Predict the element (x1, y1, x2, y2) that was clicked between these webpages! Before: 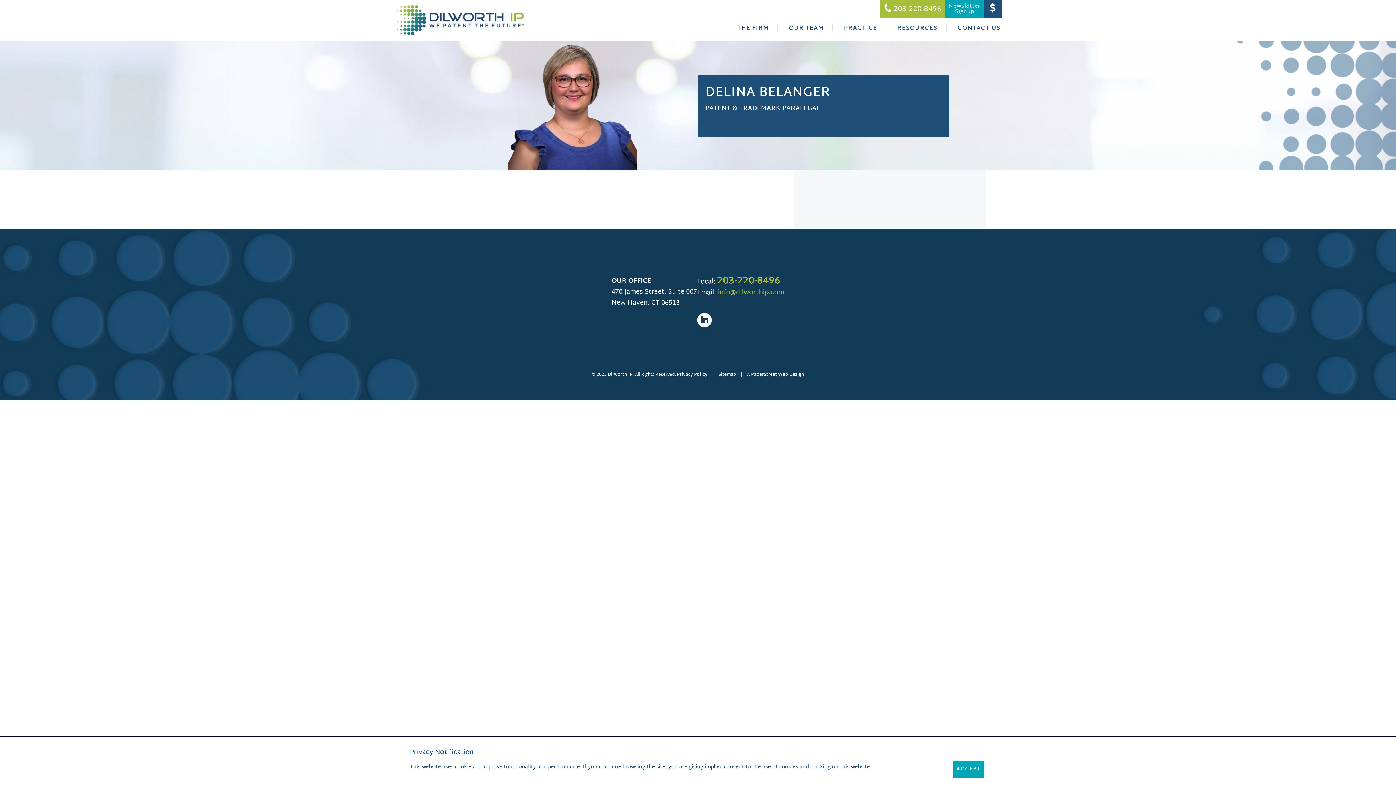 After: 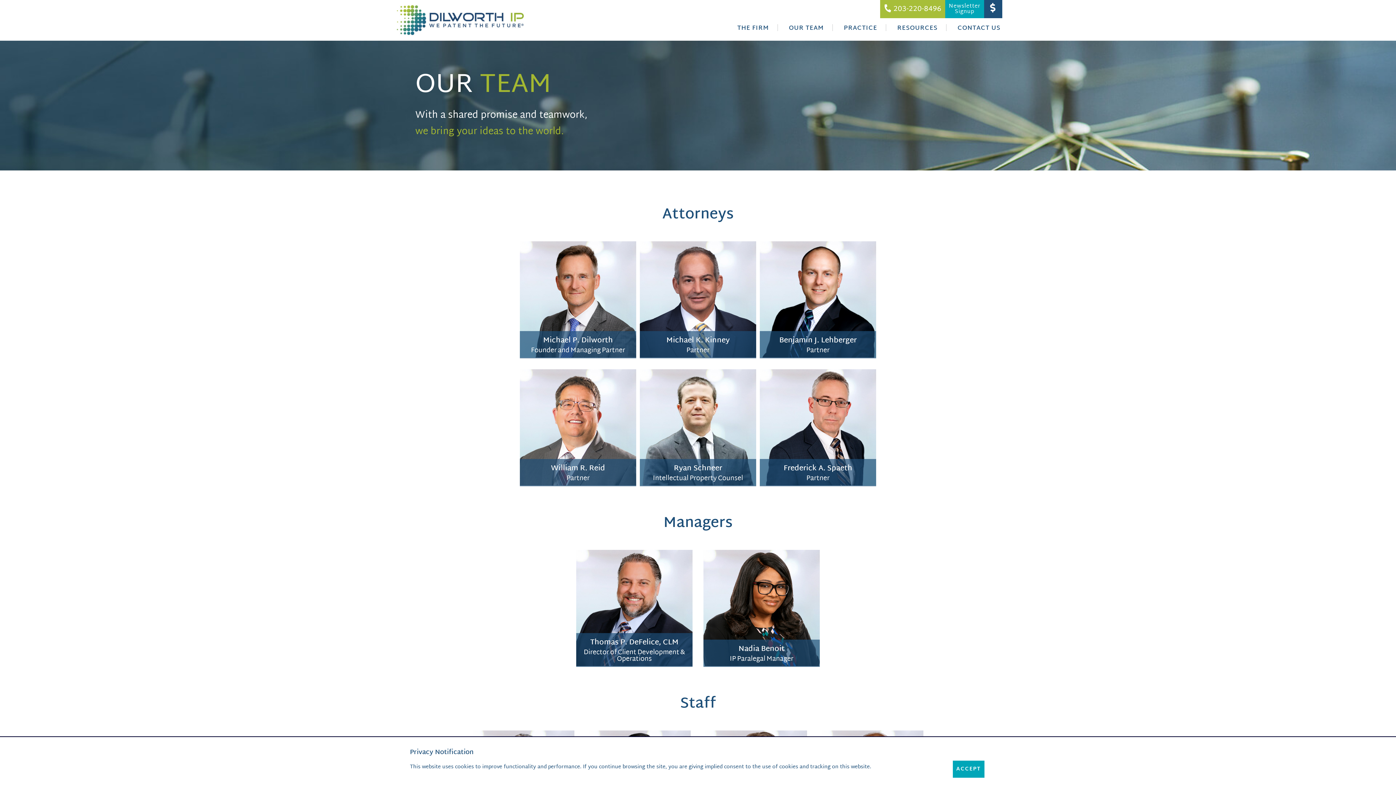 Action: label: OUR TEAM bbox: (780, 25, 833, 31)